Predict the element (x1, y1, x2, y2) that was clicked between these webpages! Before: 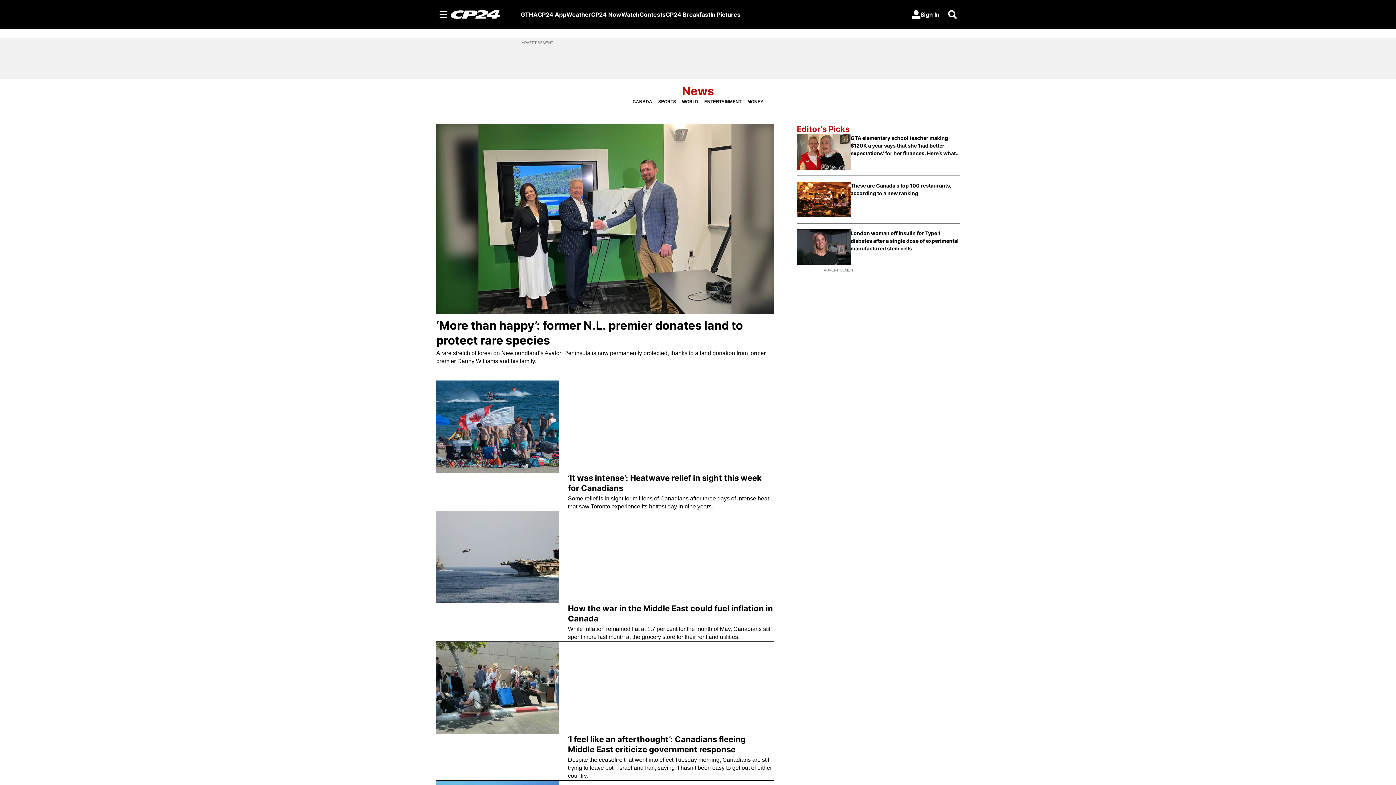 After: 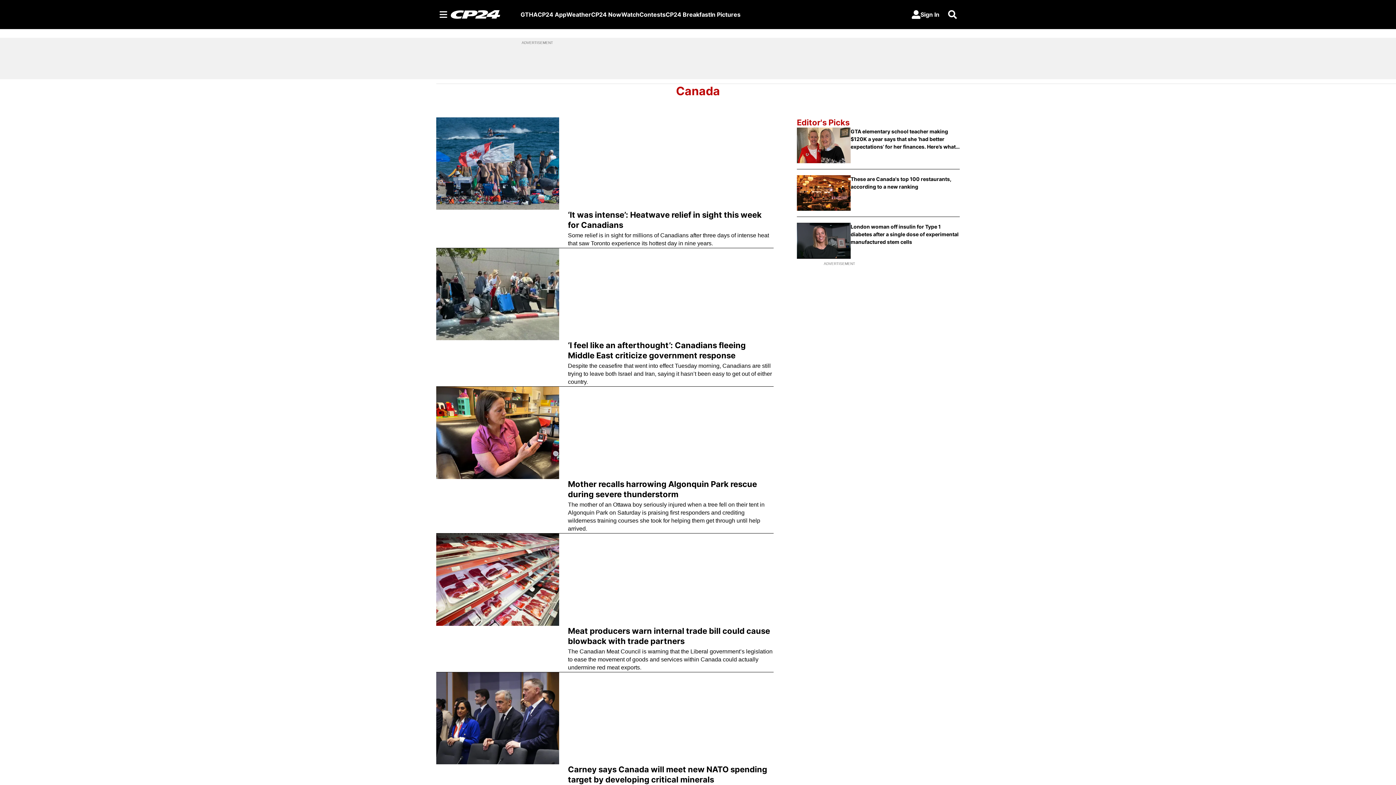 Action: label: CANADA bbox: (632, 98, 652, 105)